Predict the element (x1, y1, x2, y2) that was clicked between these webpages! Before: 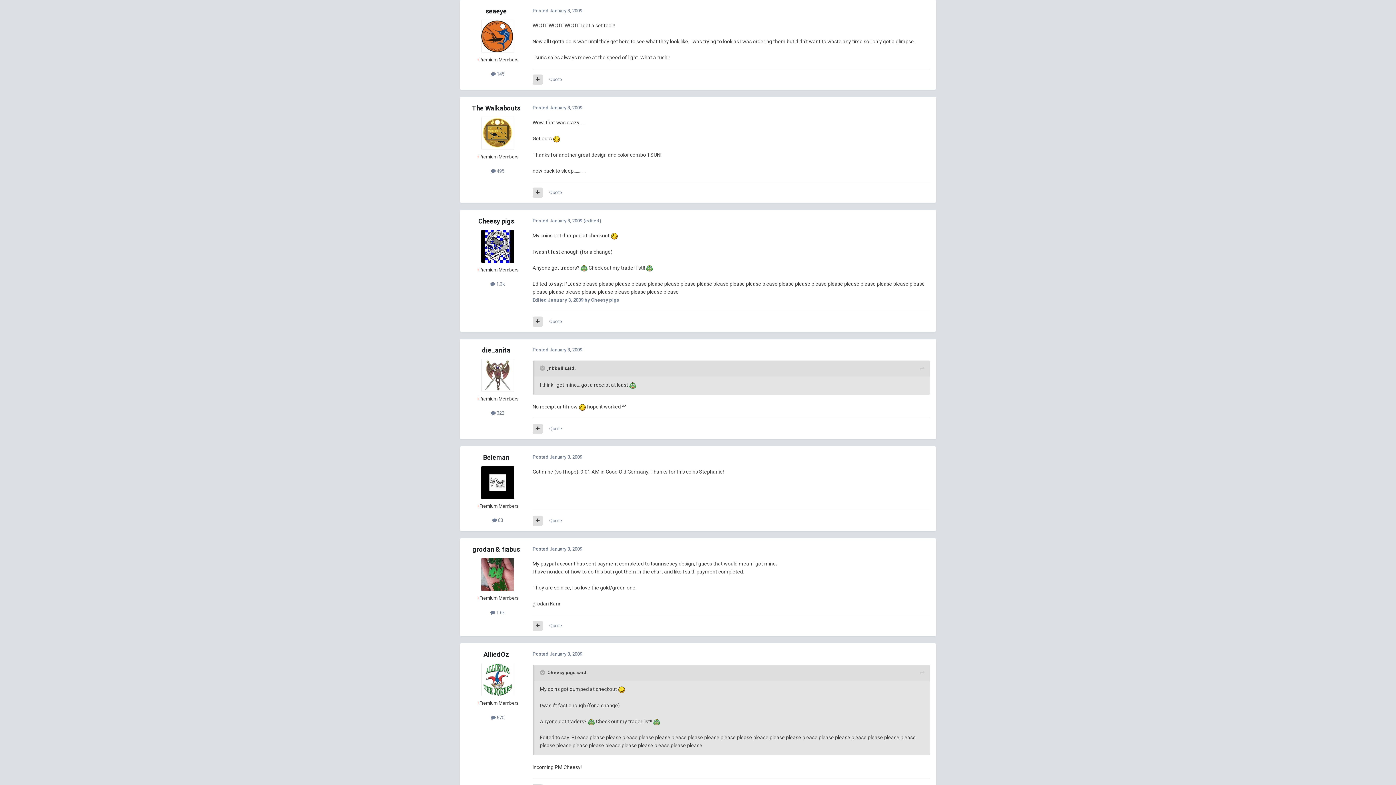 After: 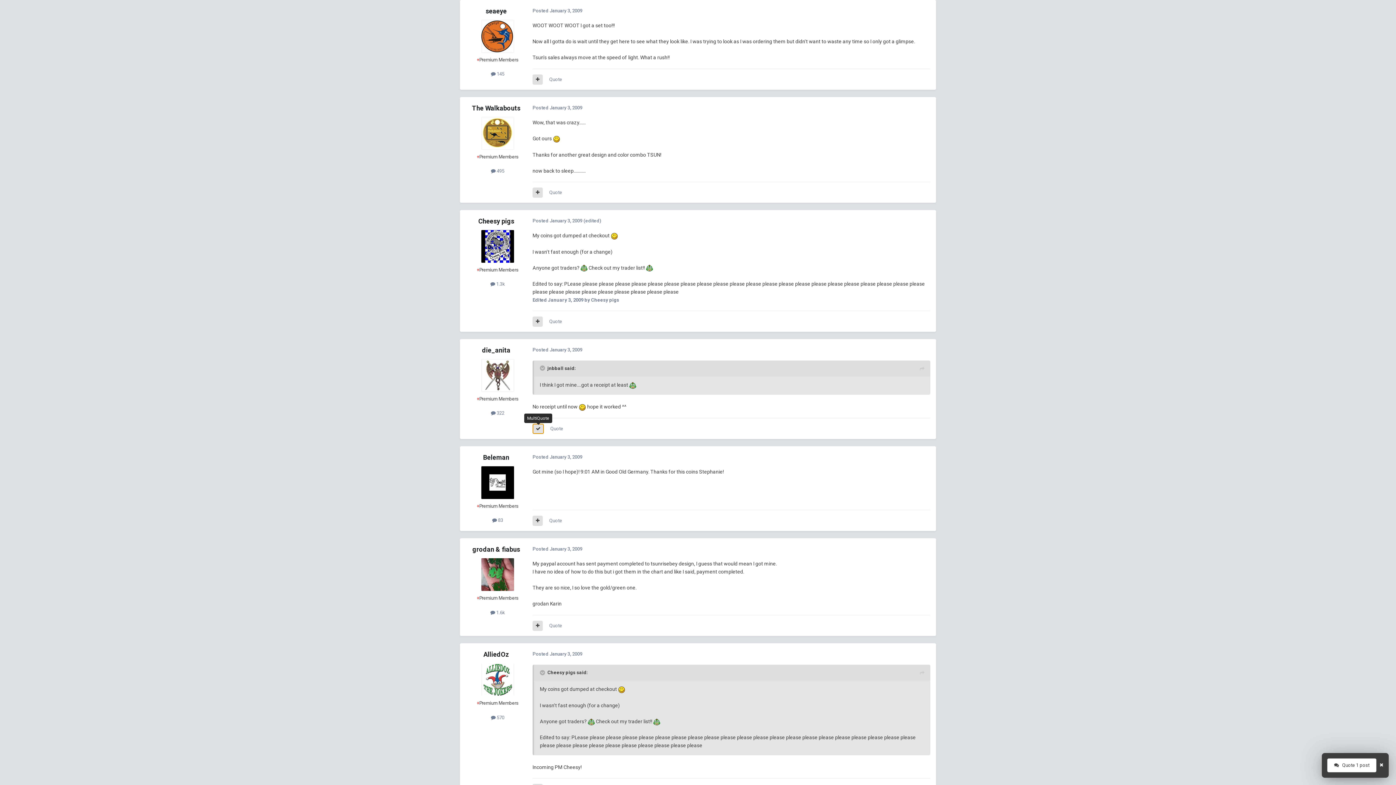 Action: bbox: (532, 423, 542, 434)